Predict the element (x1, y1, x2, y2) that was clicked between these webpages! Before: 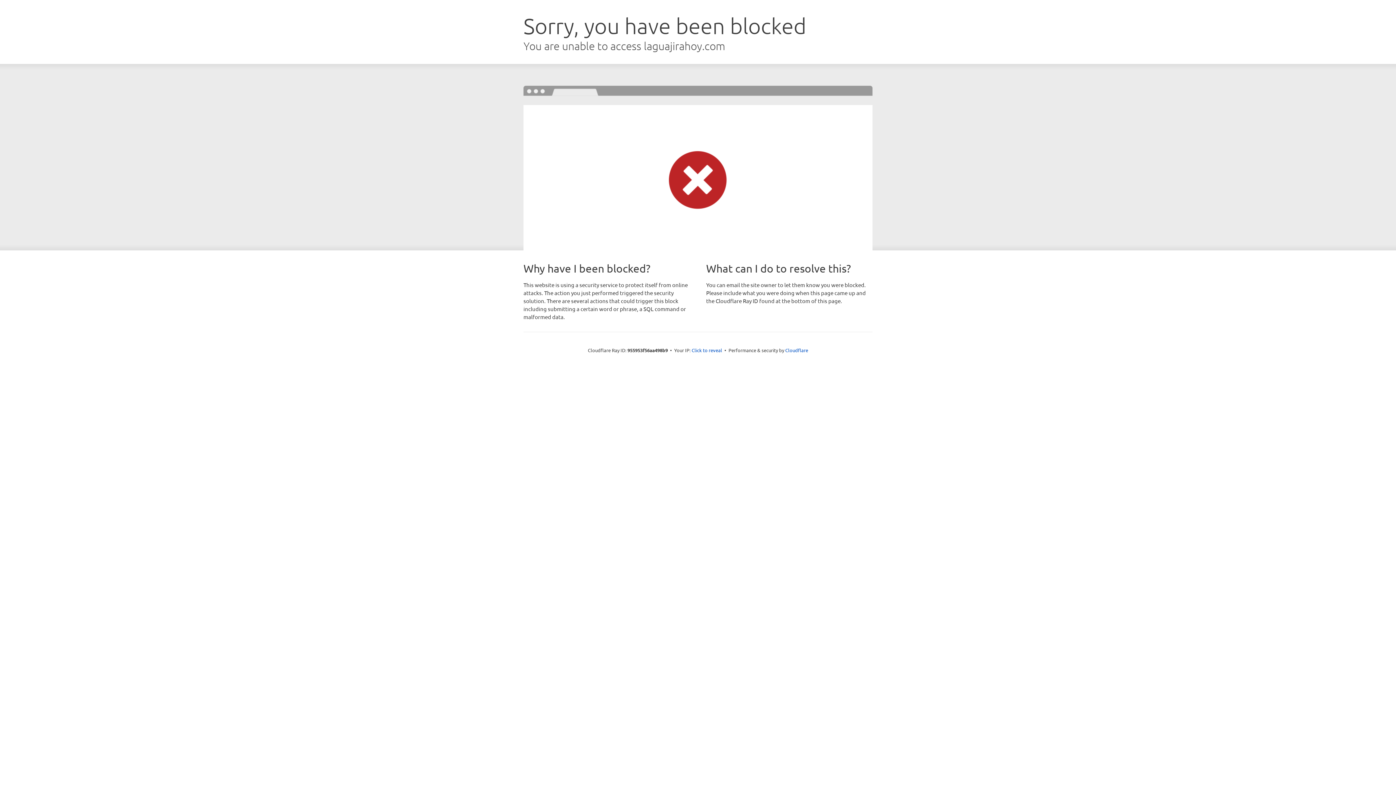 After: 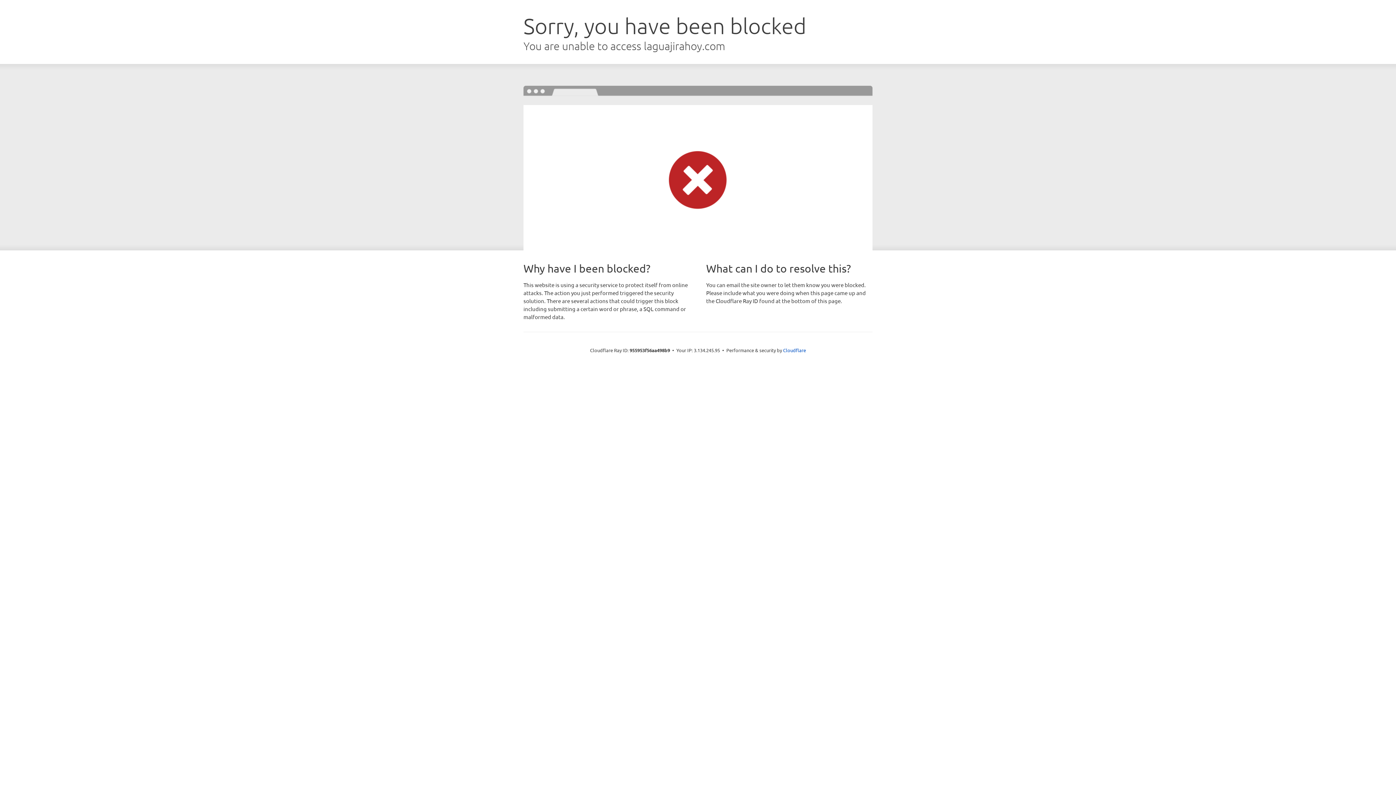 Action: label: Click to reveal bbox: (691, 346, 722, 353)